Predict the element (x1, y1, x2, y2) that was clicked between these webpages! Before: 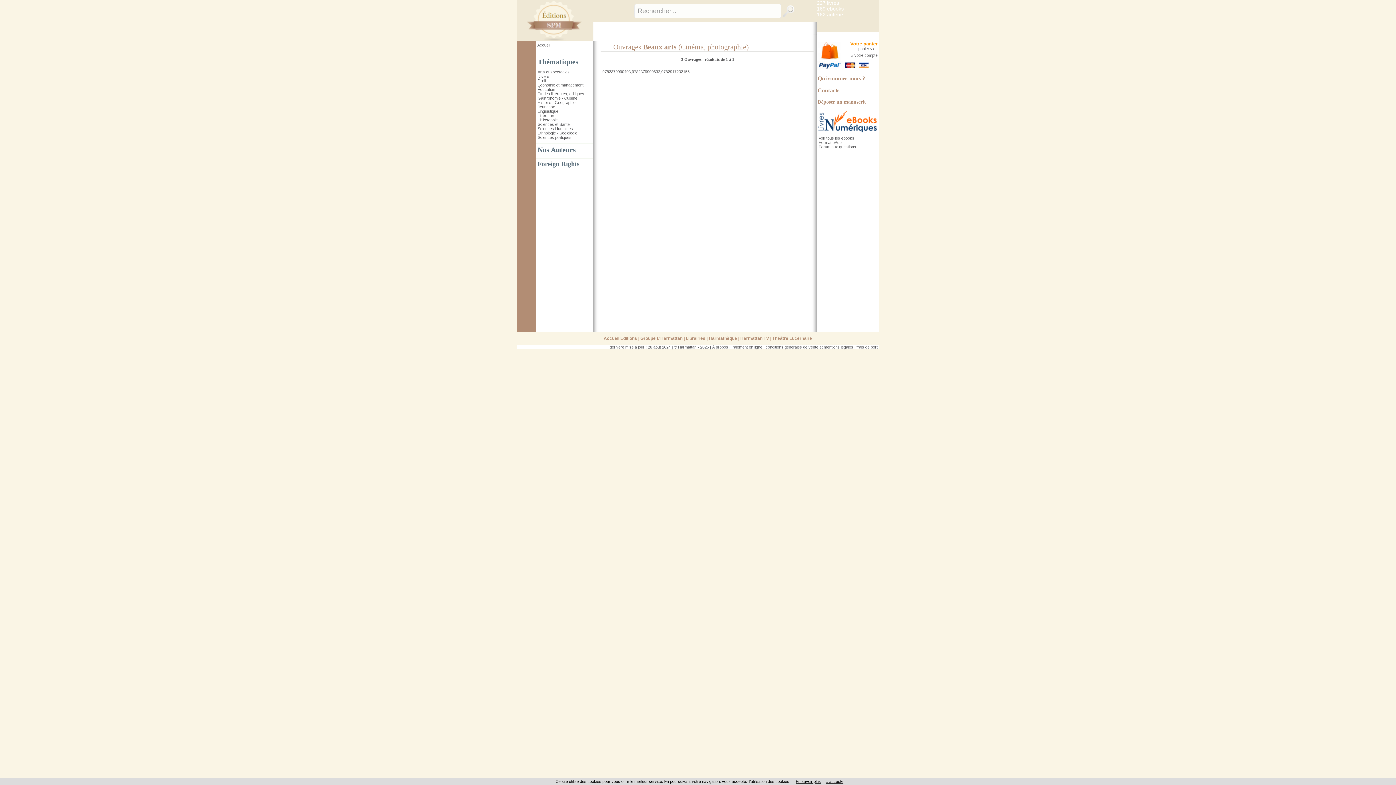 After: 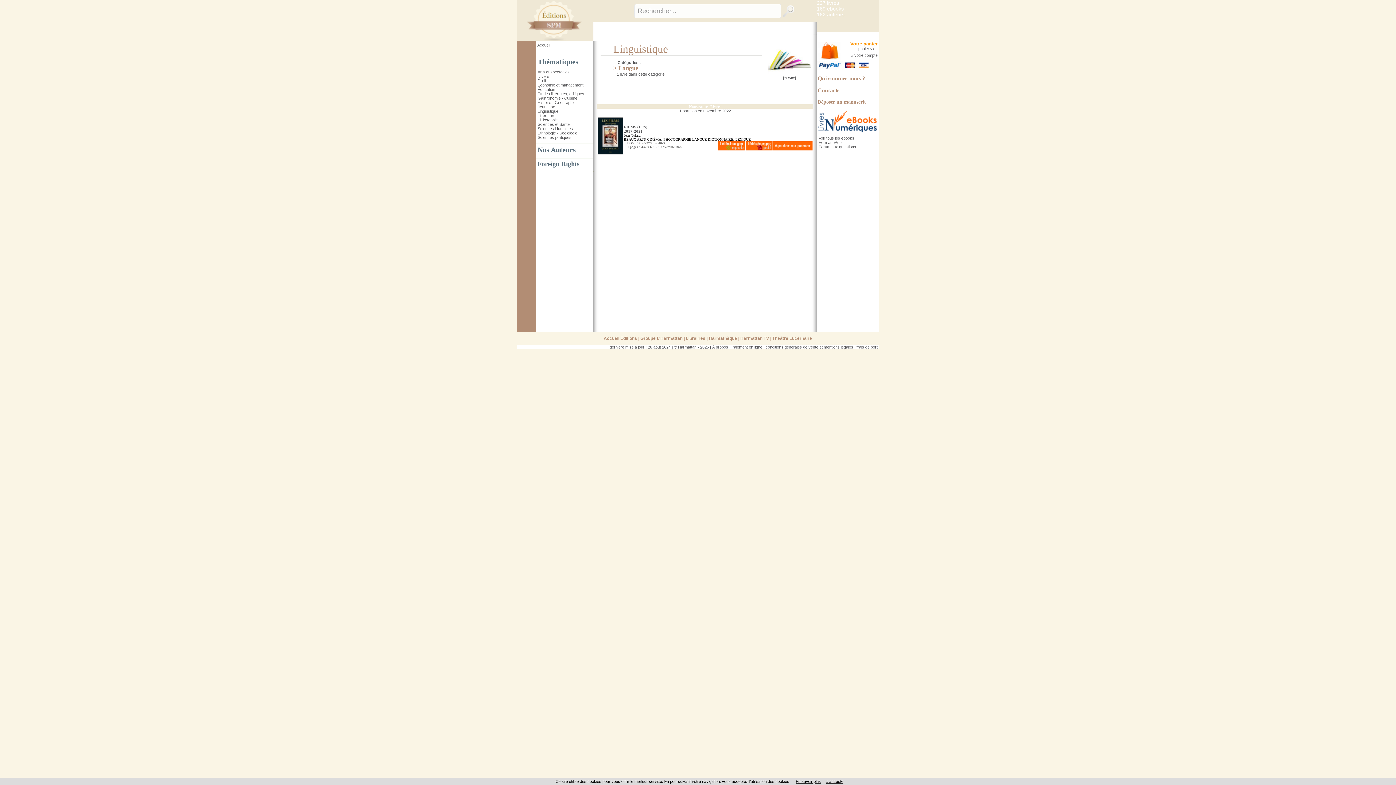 Action: bbox: (537, 109, 558, 113) label: Linguistique